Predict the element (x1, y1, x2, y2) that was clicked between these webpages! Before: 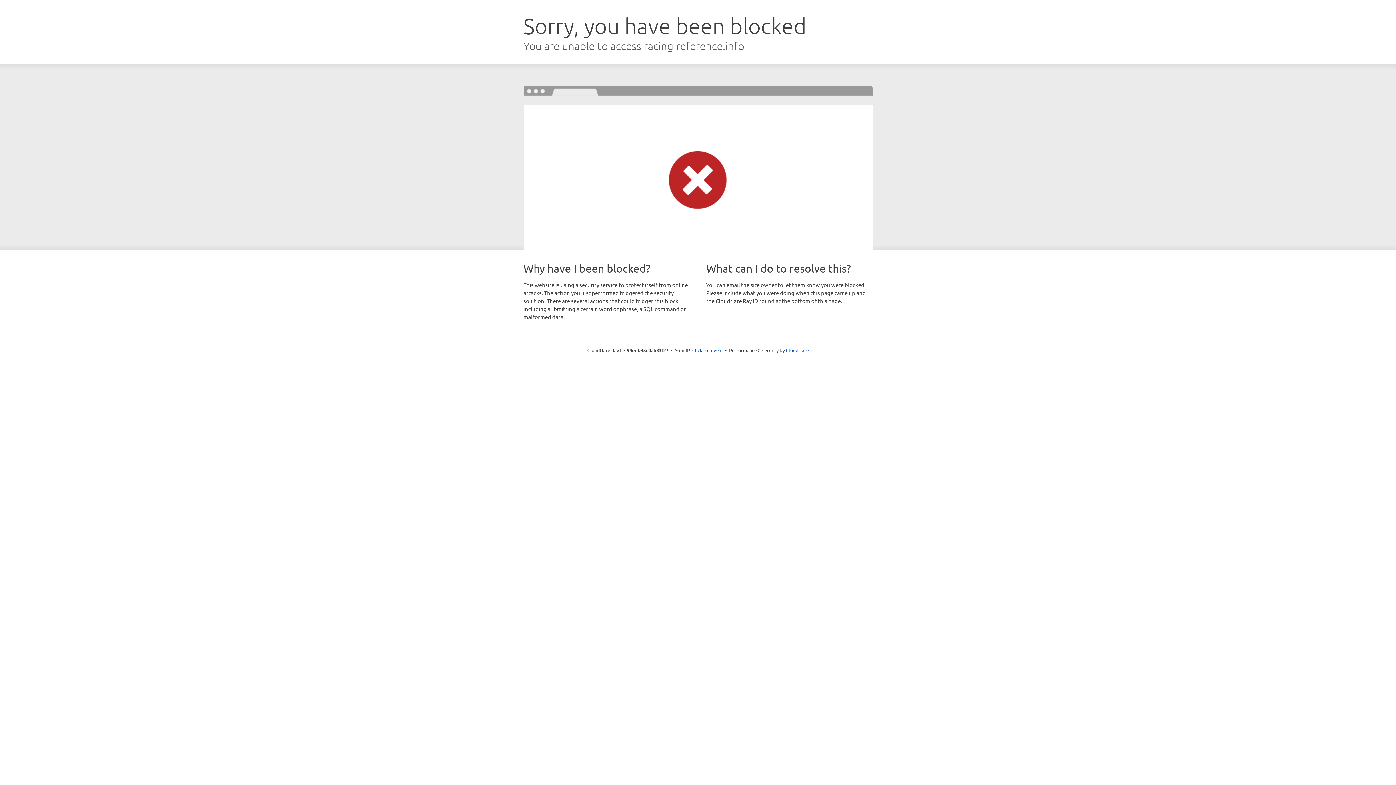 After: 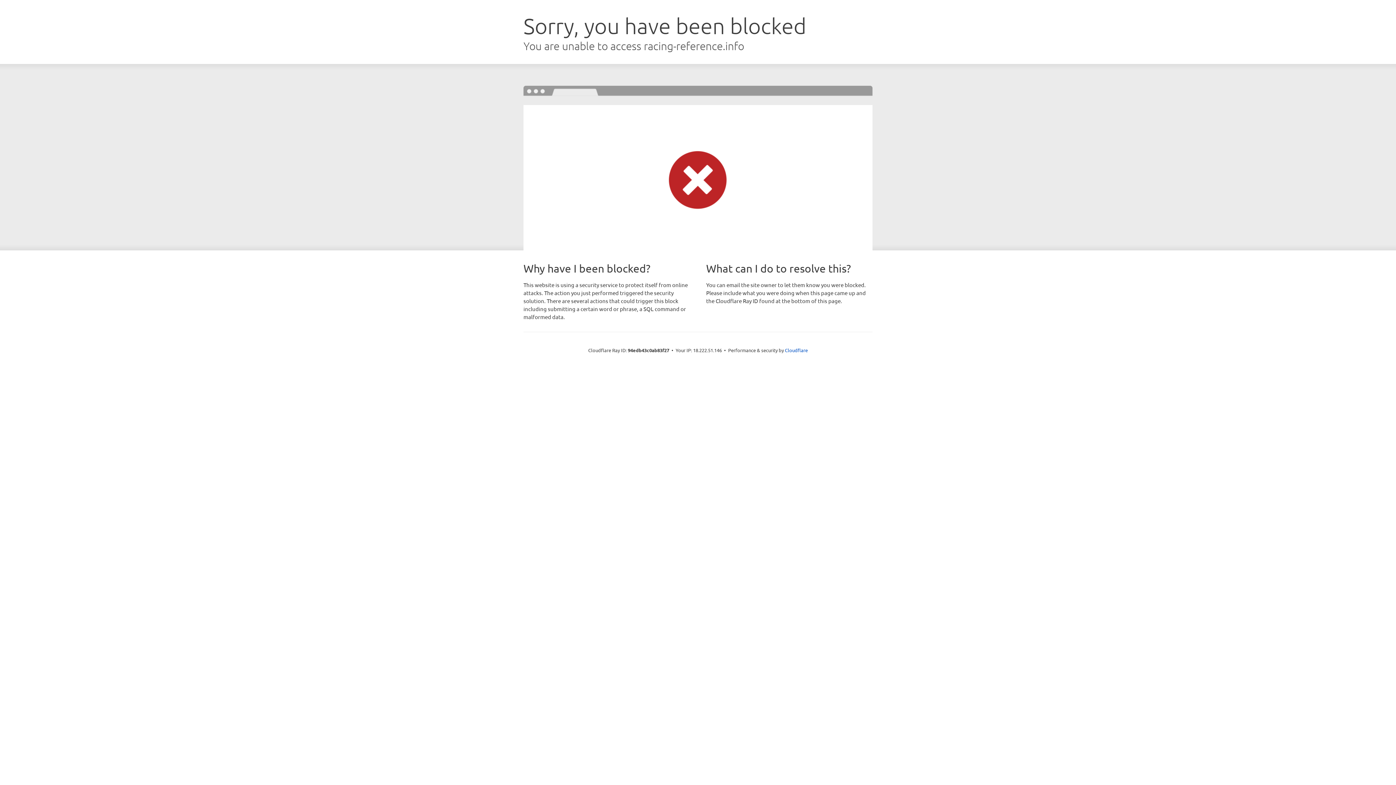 Action: label: Click to reveal bbox: (692, 346, 722, 353)